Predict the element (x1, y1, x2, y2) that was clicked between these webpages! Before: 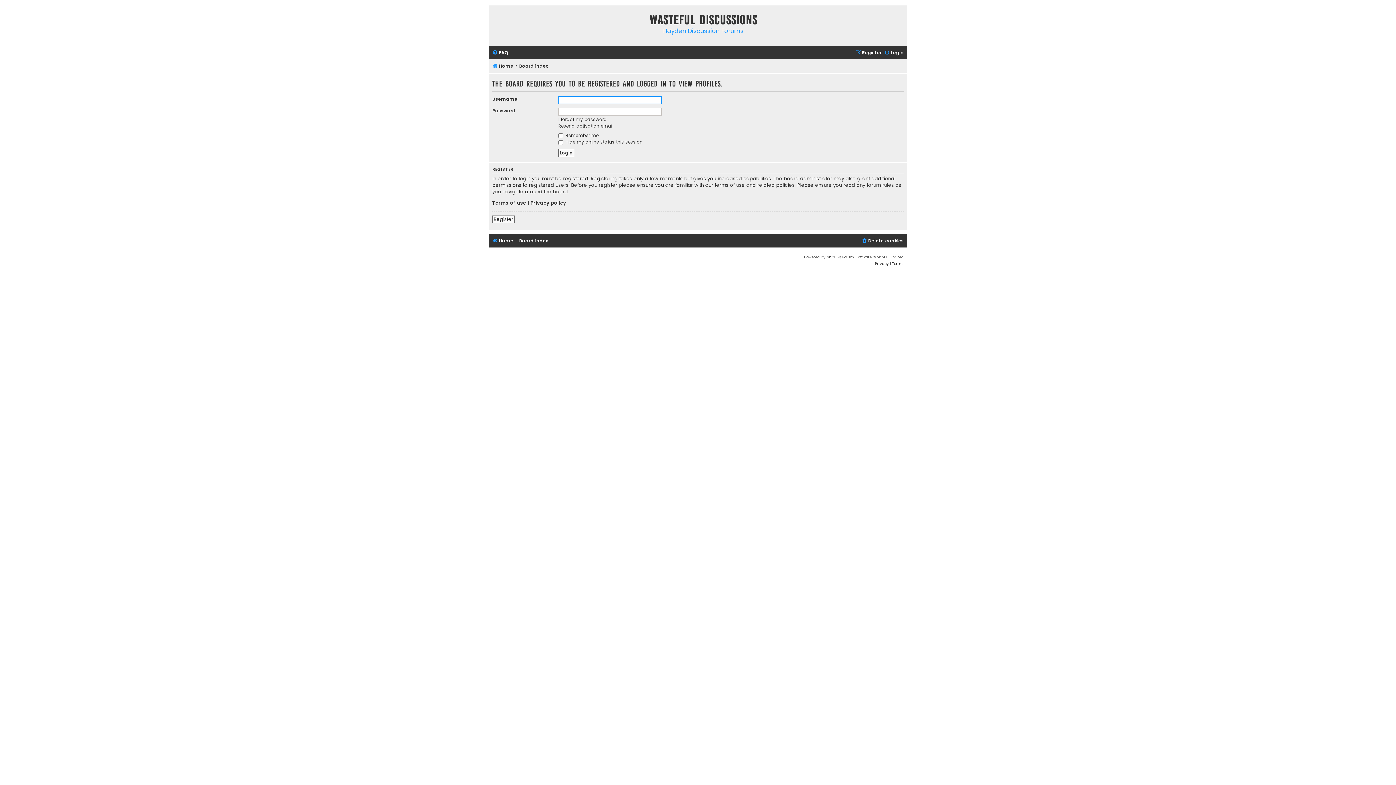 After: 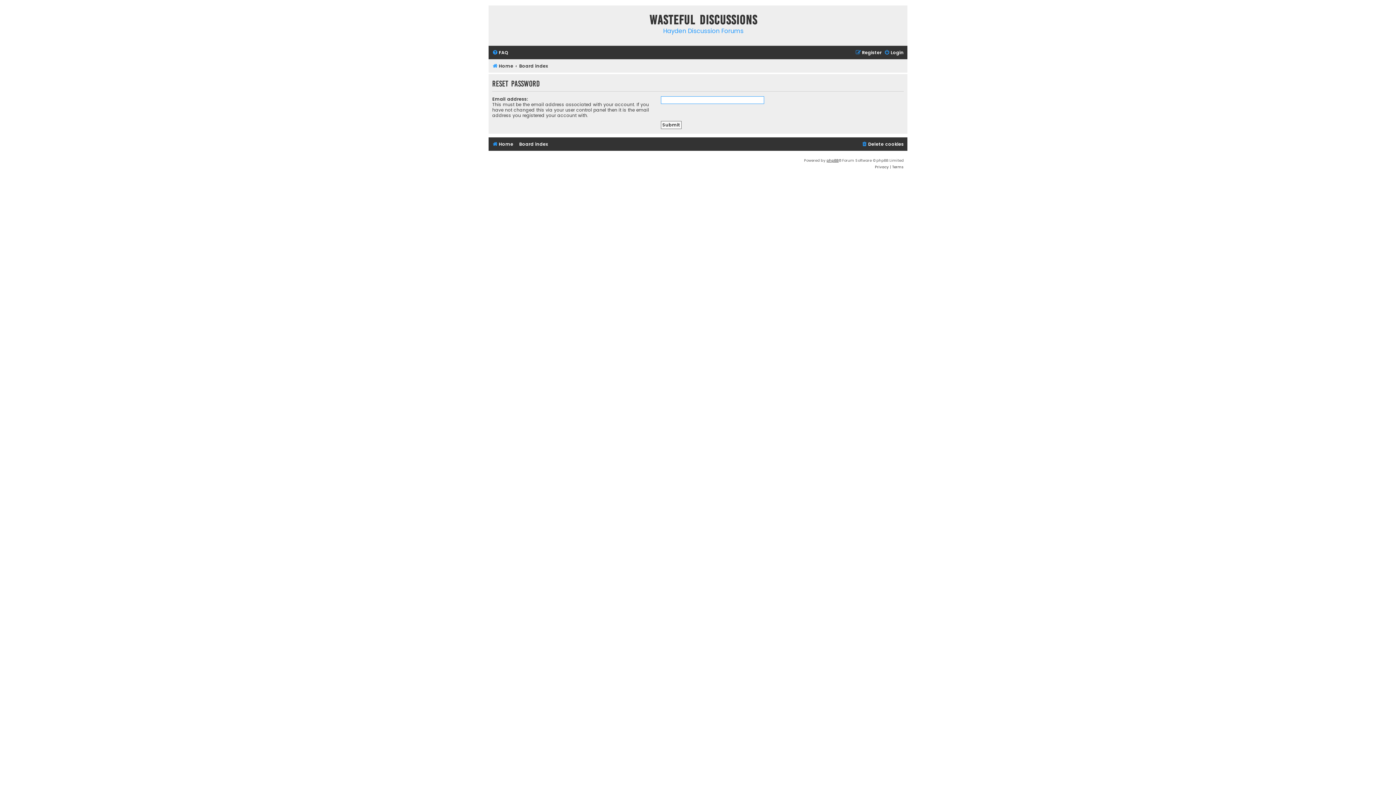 Action: label: I forgot my password bbox: (558, 116, 607, 122)